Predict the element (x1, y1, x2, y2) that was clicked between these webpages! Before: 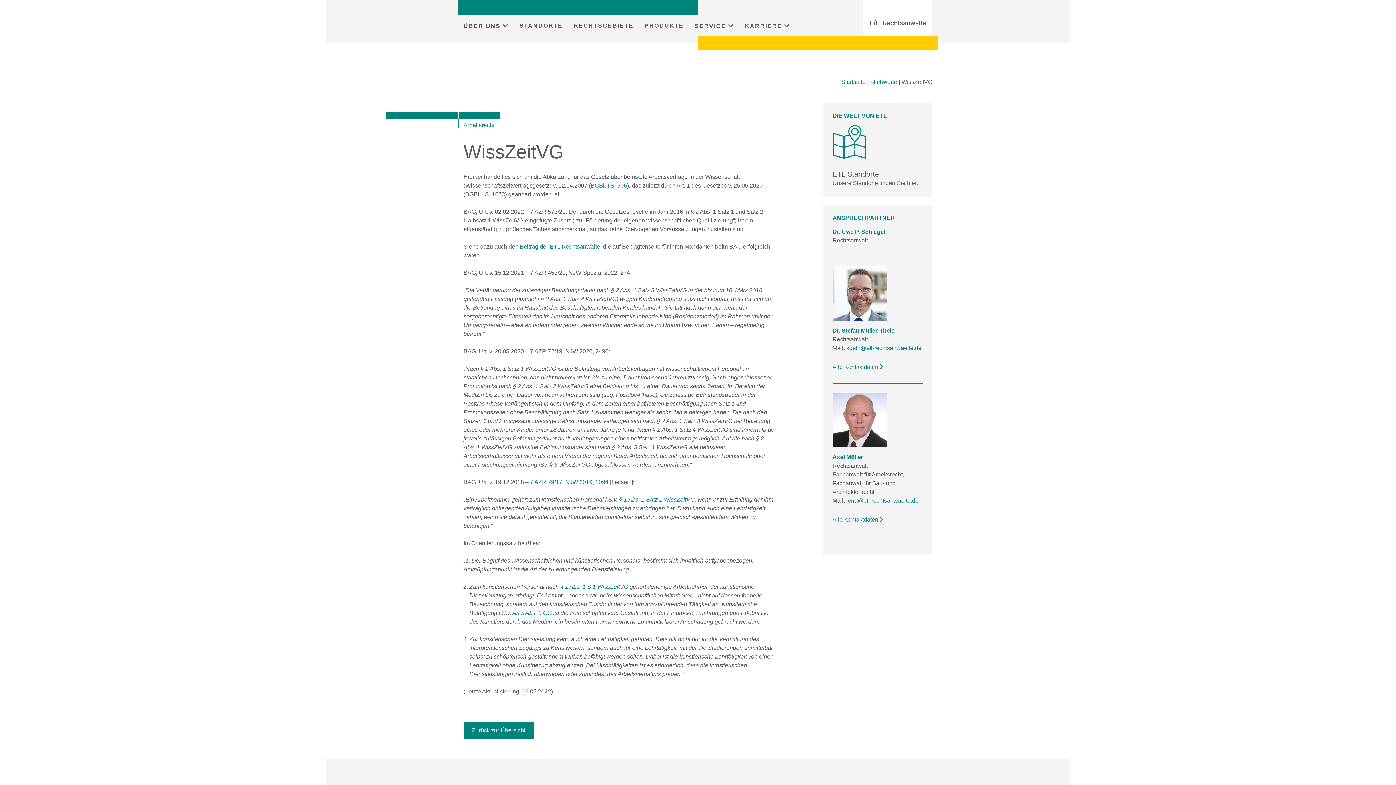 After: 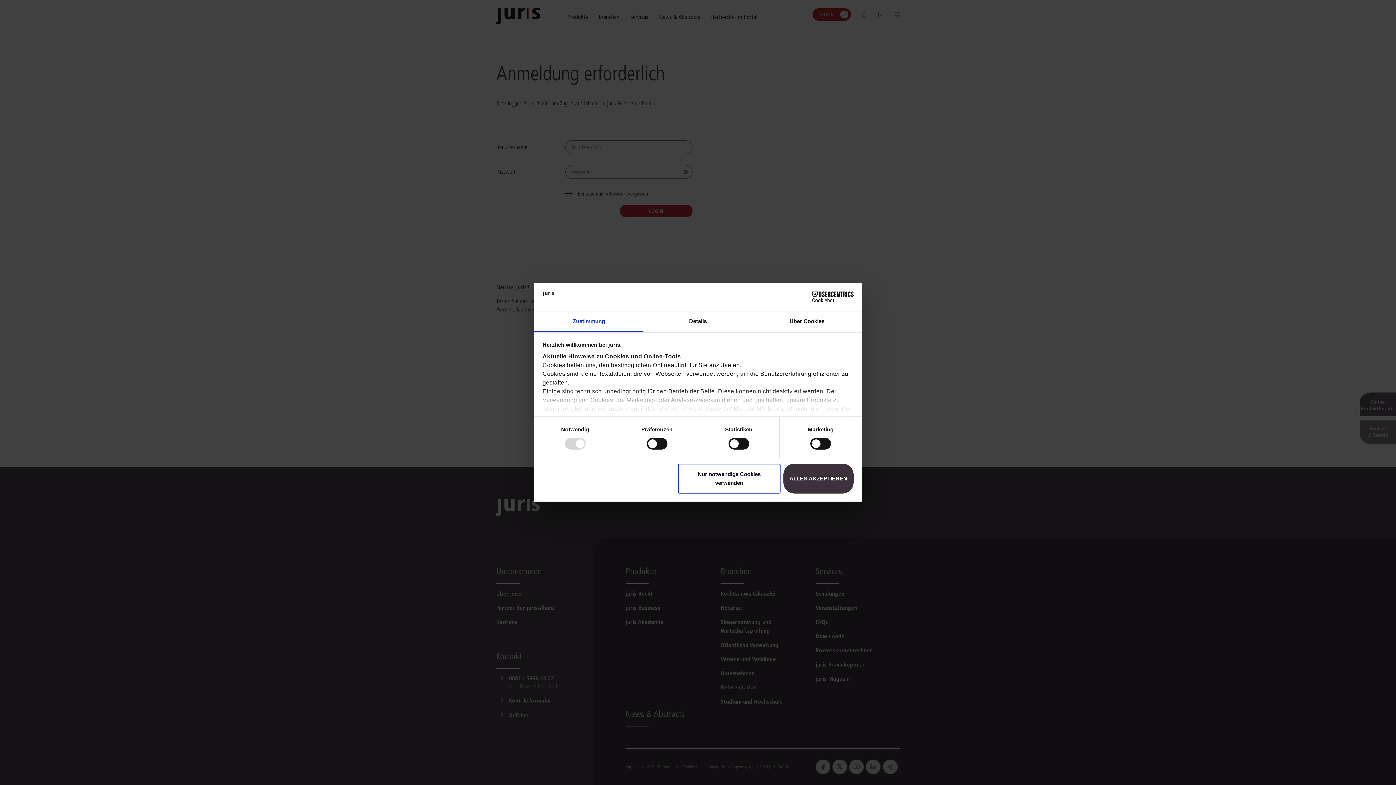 Action: label: § 1 Abs. 1 Satz 1 WissZeitVG bbox: (619, 496, 694, 502)